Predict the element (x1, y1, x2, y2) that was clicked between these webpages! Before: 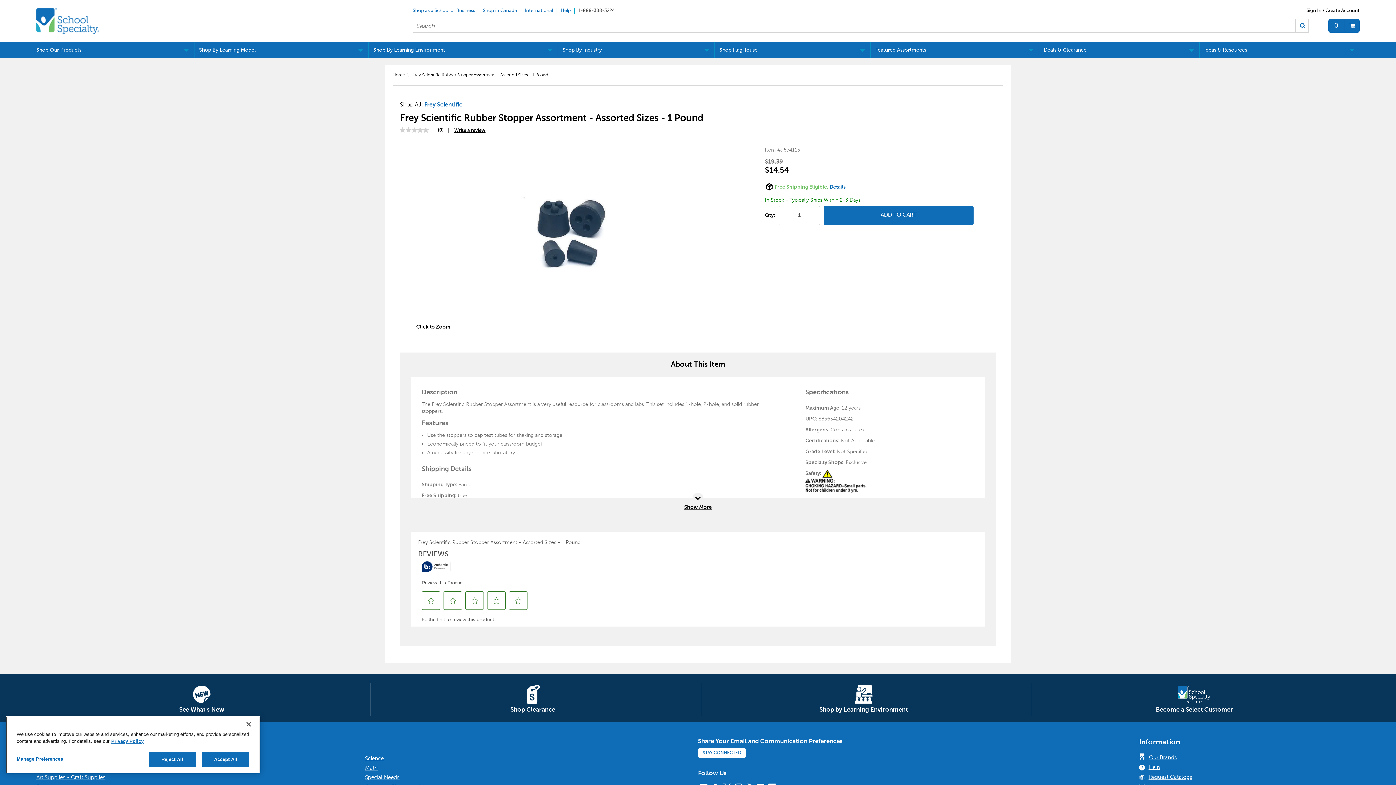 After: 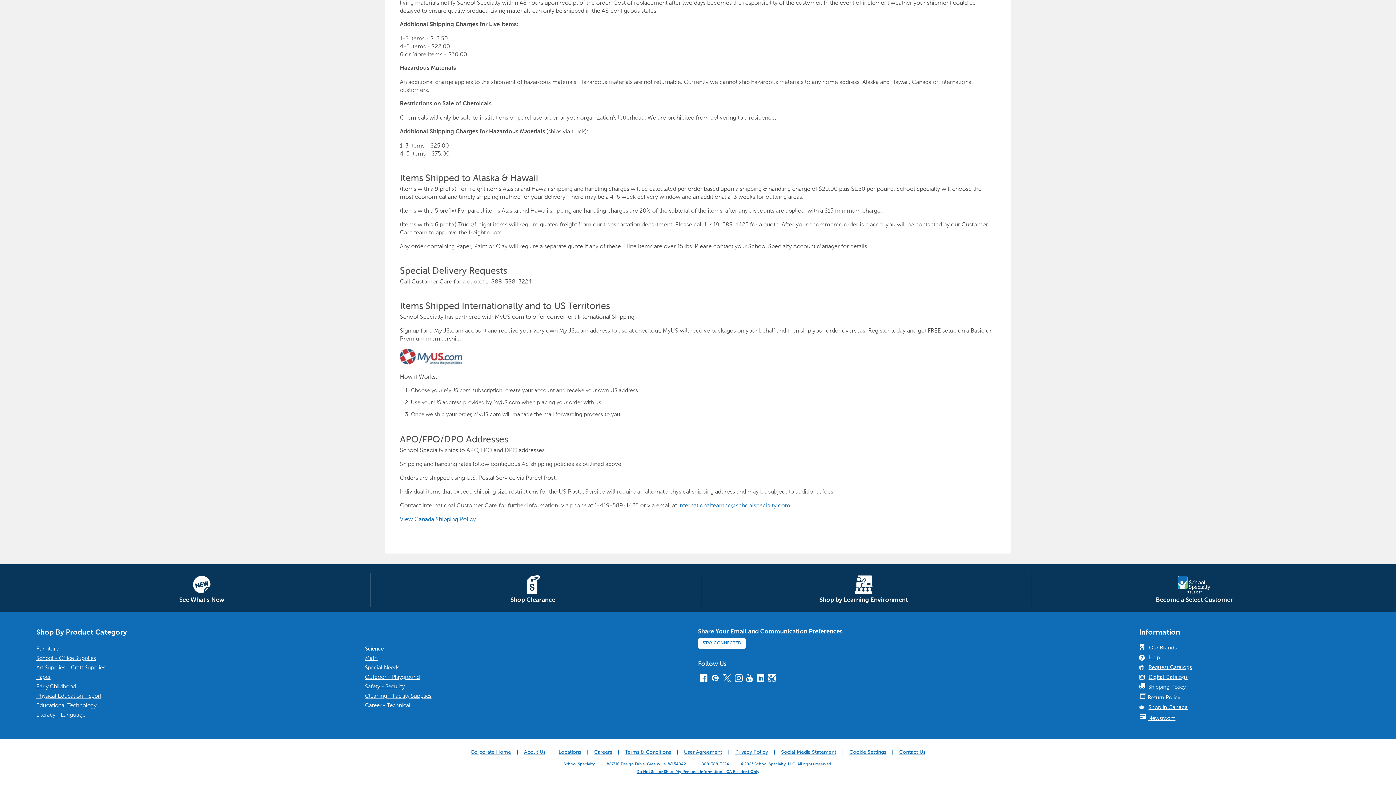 Action: bbox: (521, 8, 557, 13) label: International